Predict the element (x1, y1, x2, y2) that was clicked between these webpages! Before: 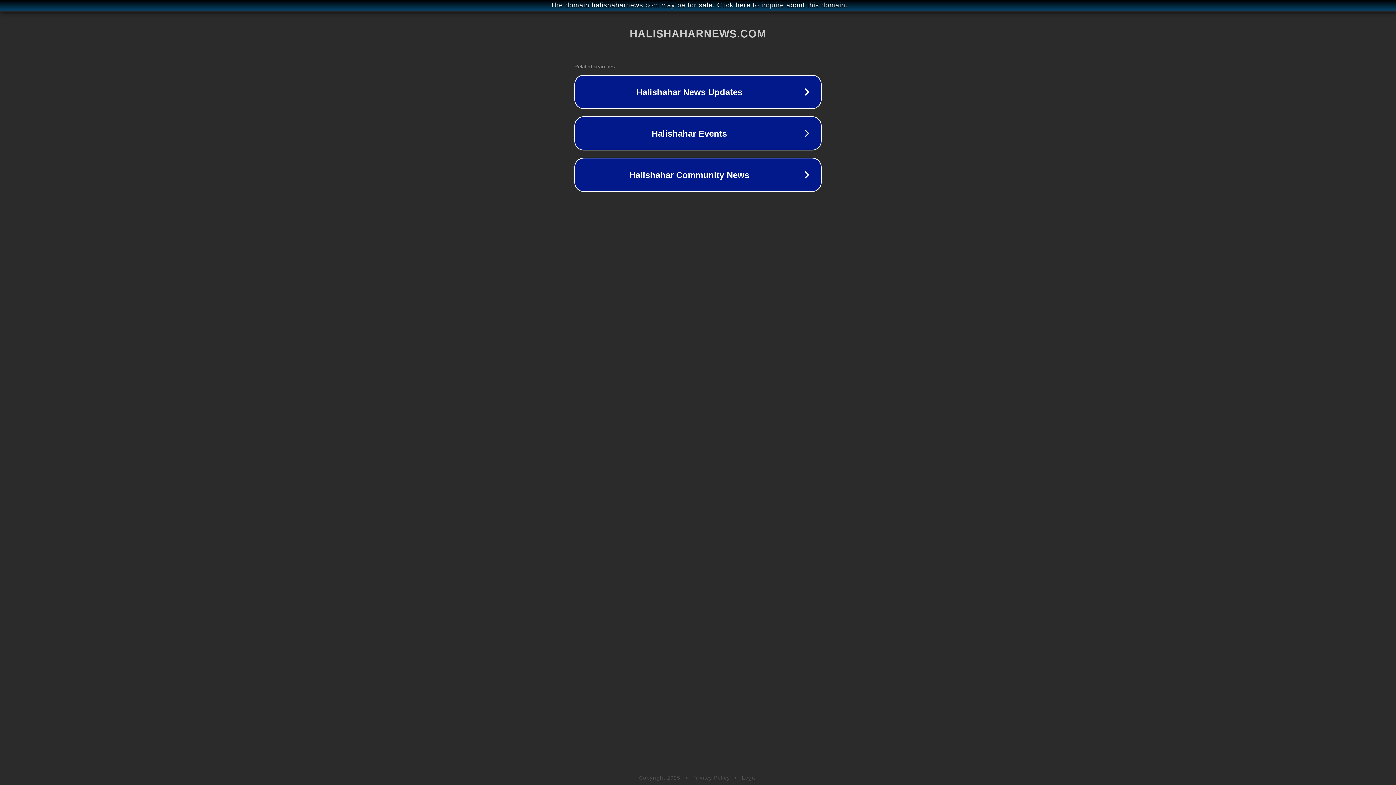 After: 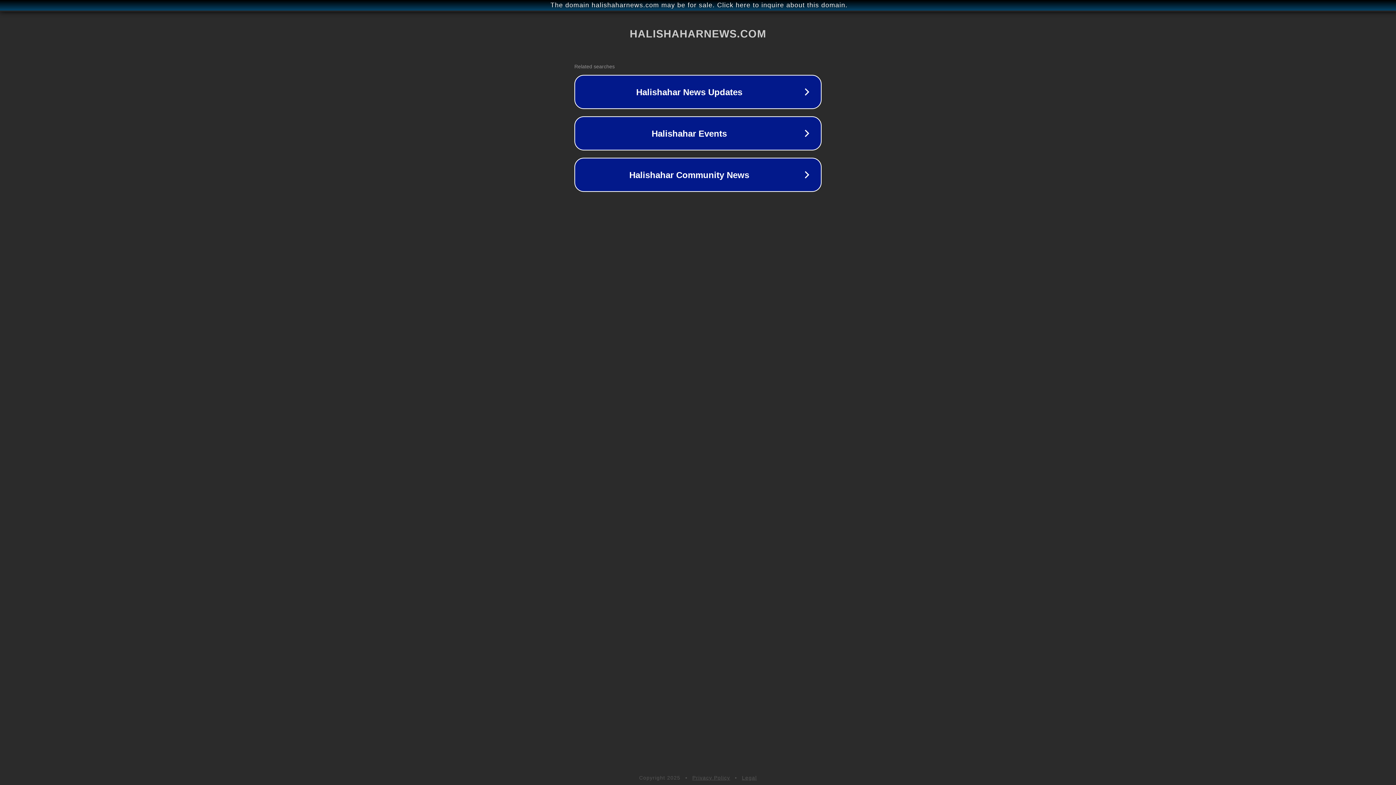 Action: bbox: (692, 775, 730, 781) label: Privacy Policy